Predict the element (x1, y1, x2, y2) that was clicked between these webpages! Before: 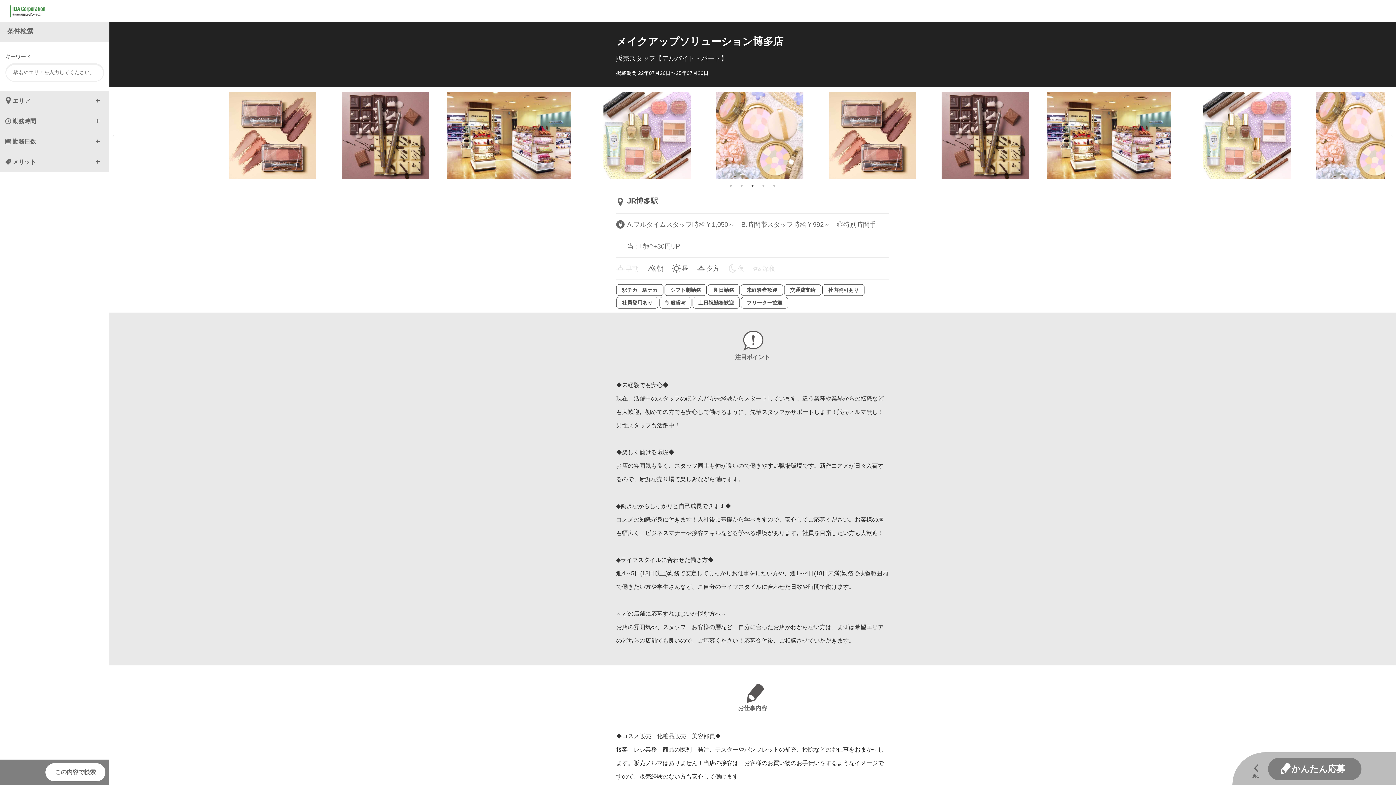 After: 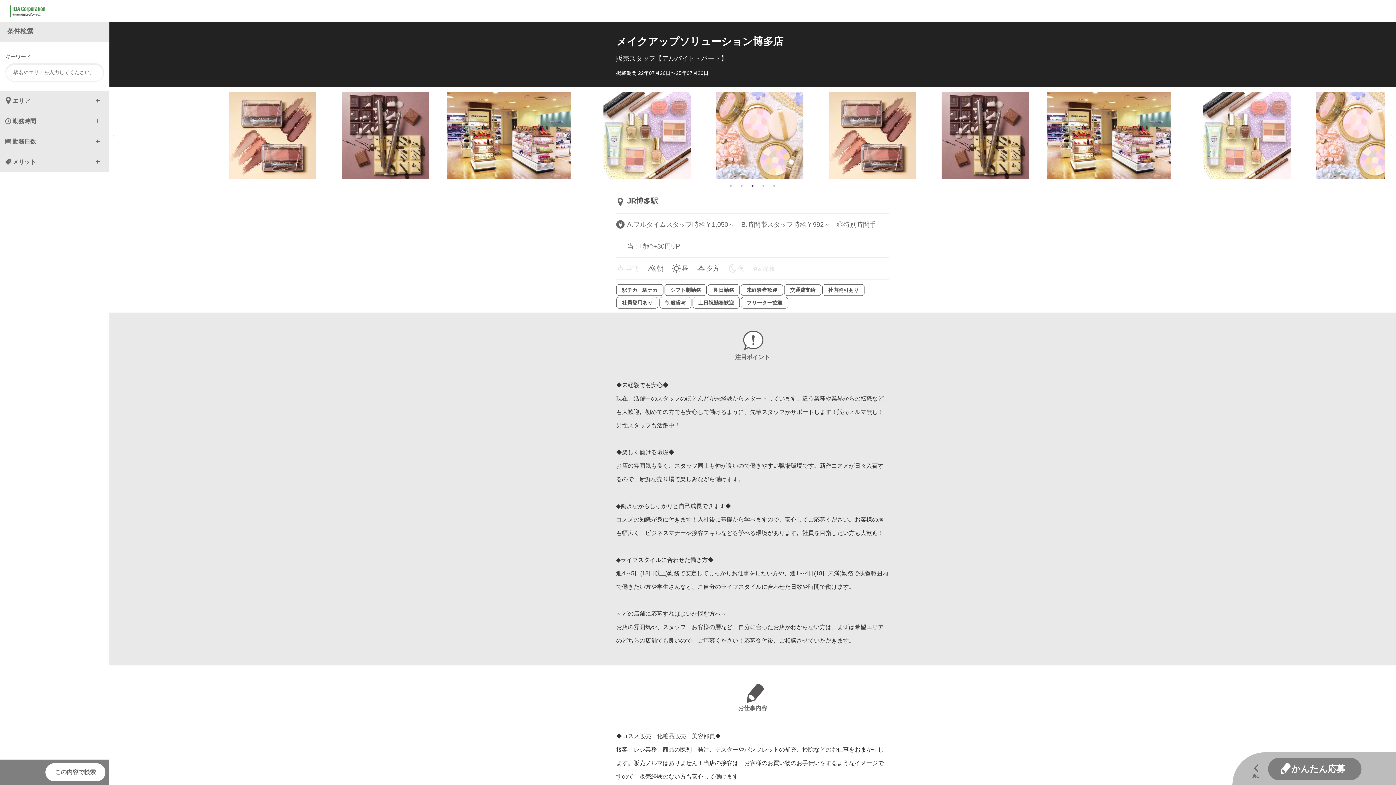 Action: label: Next bbox: (1387, 131, 1394, 139)